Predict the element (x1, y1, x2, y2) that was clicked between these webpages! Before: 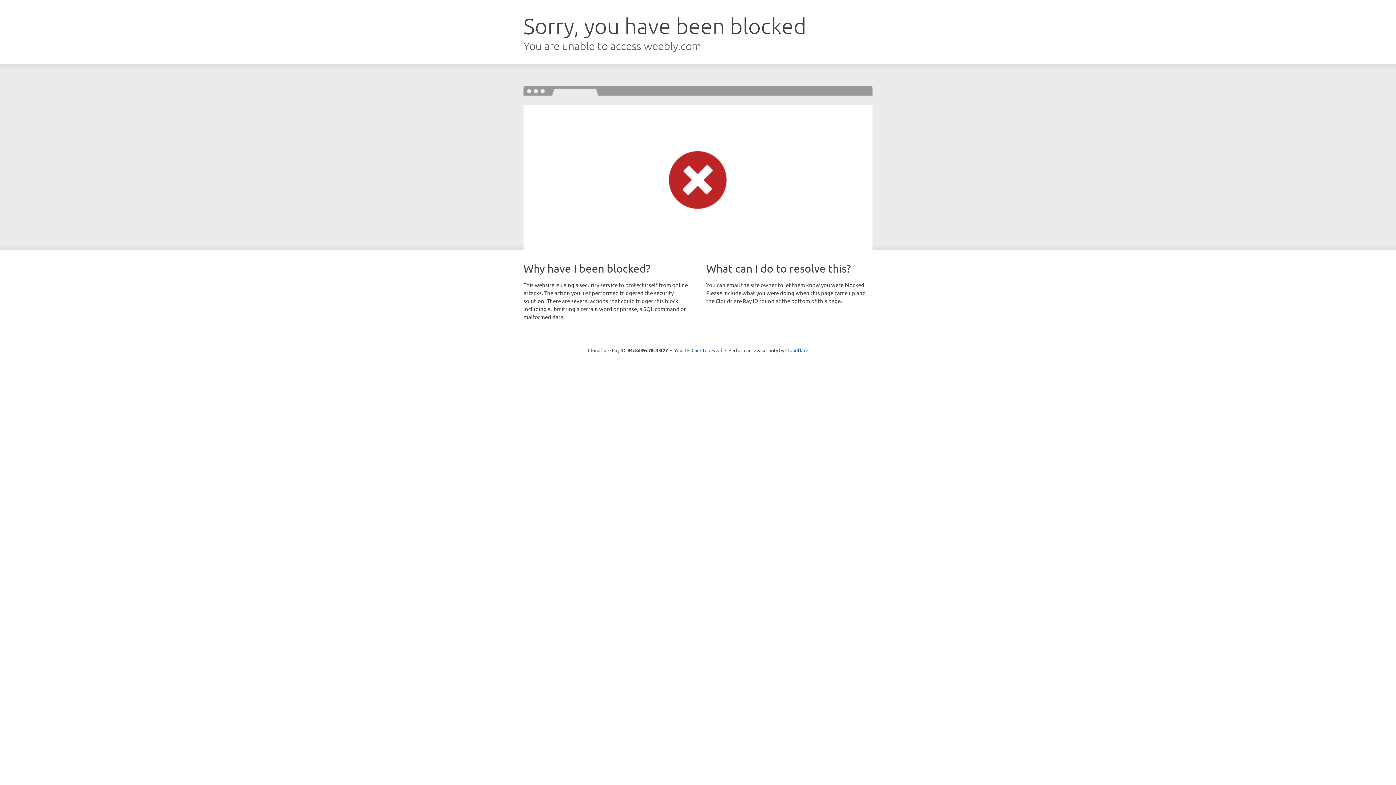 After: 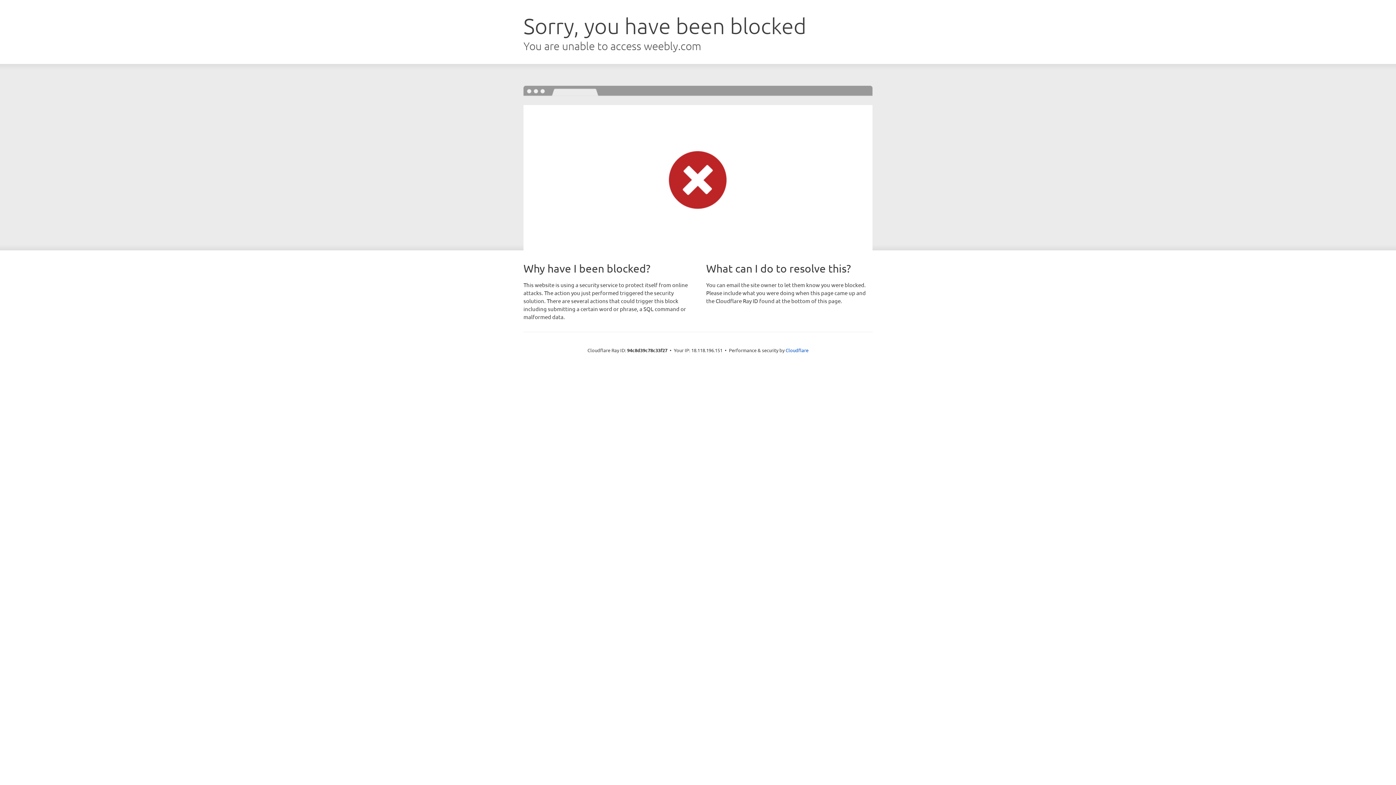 Action: label: Click to reveal bbox: (691, 346, 722, 353)